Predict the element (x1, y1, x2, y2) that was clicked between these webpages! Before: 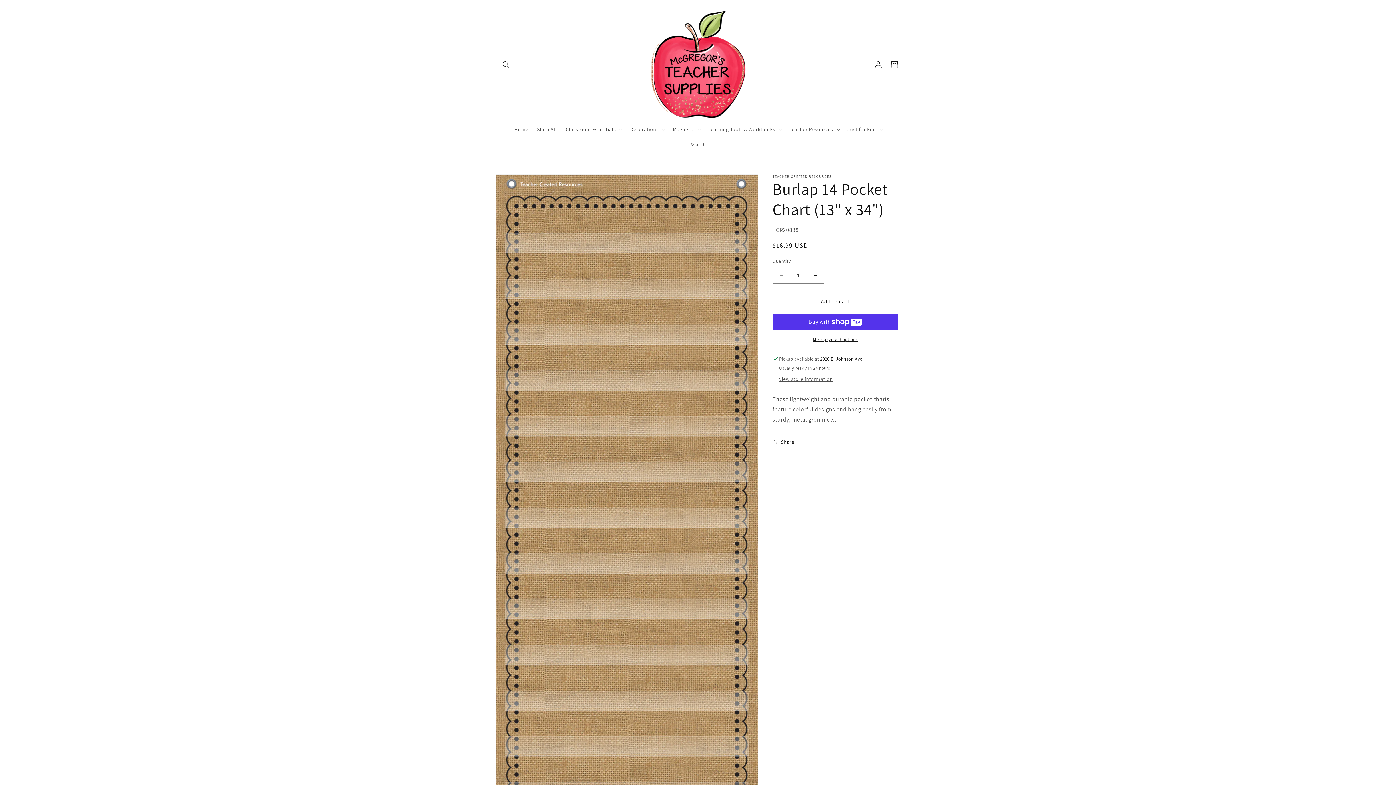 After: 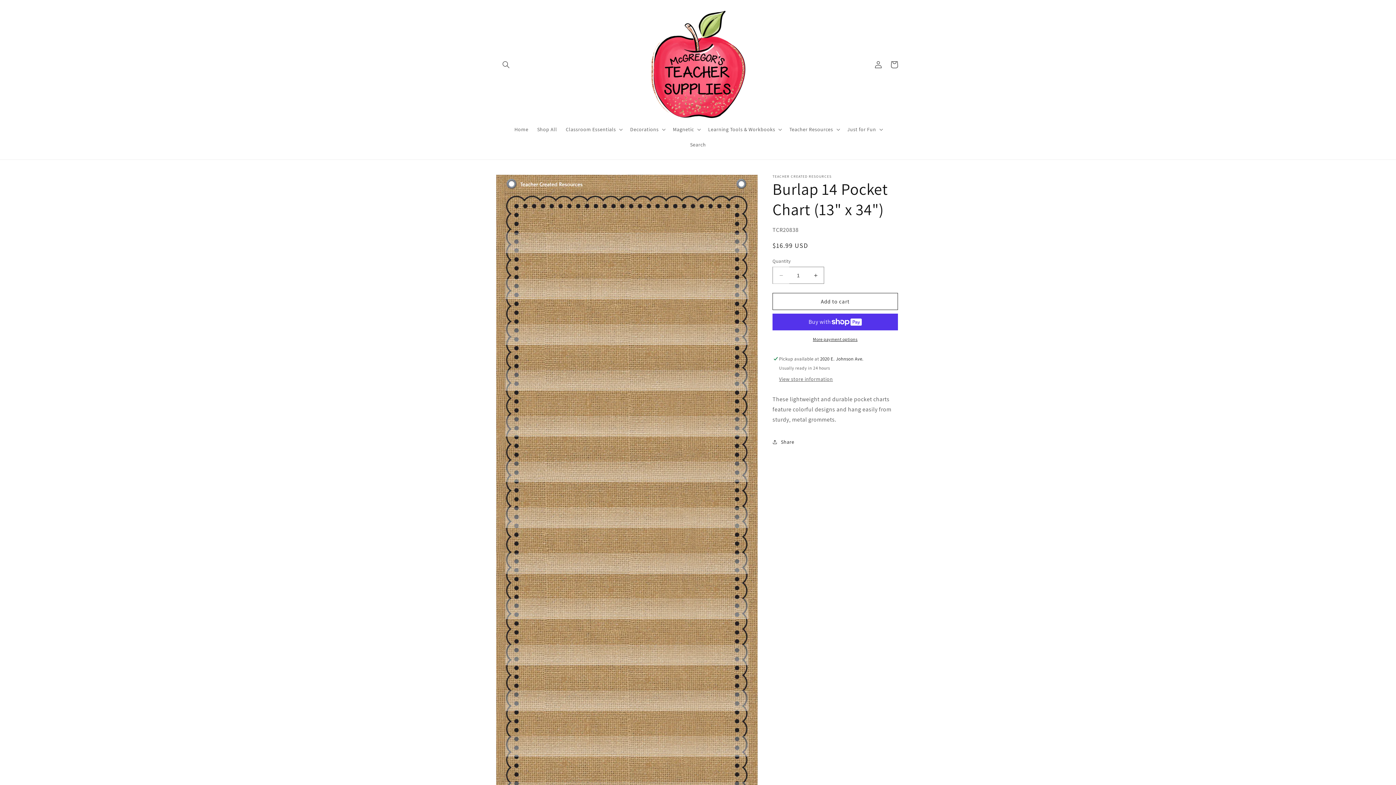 Action: label: Decrease quantity for Burlap 14 Pocket Chart (13&quot; x 34&quot;) bbox: (773, 266, 789, 284)